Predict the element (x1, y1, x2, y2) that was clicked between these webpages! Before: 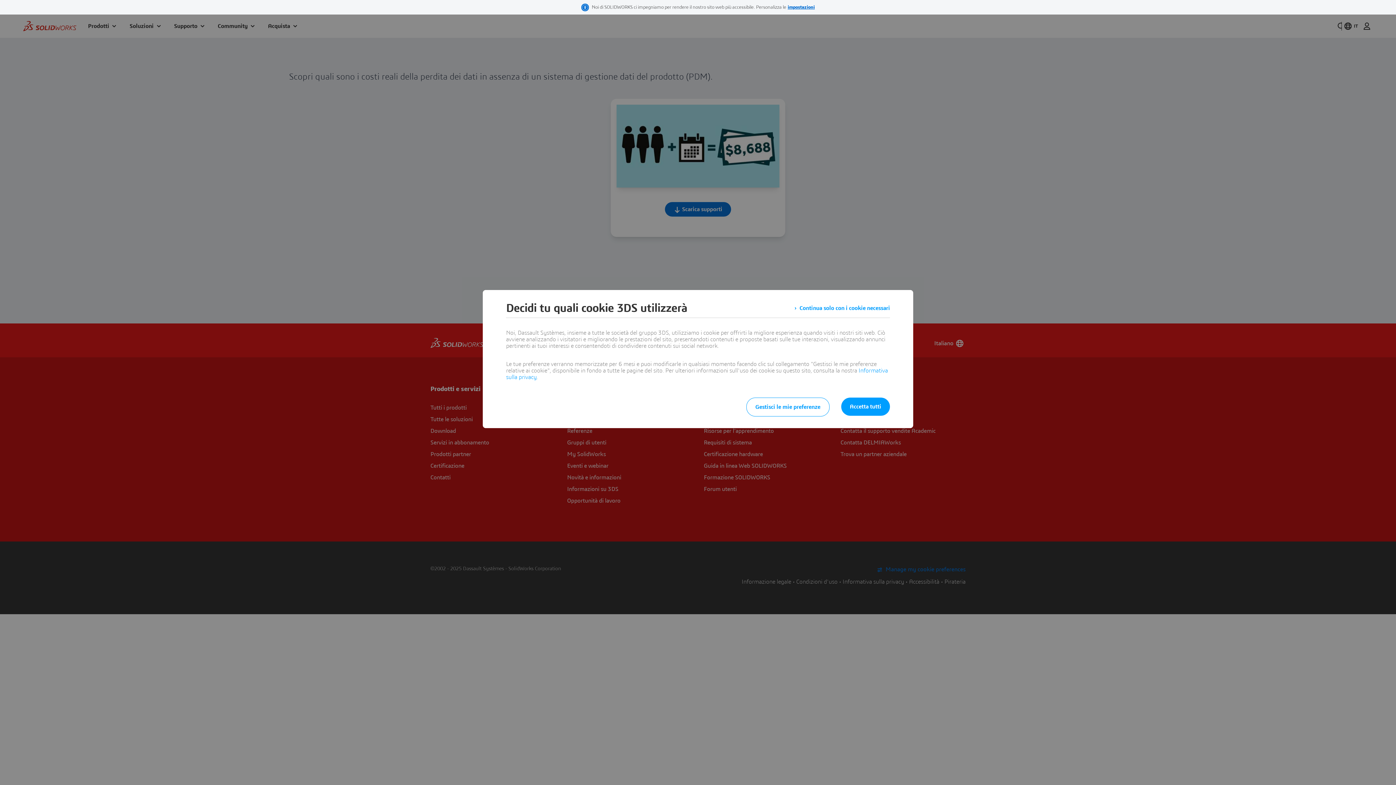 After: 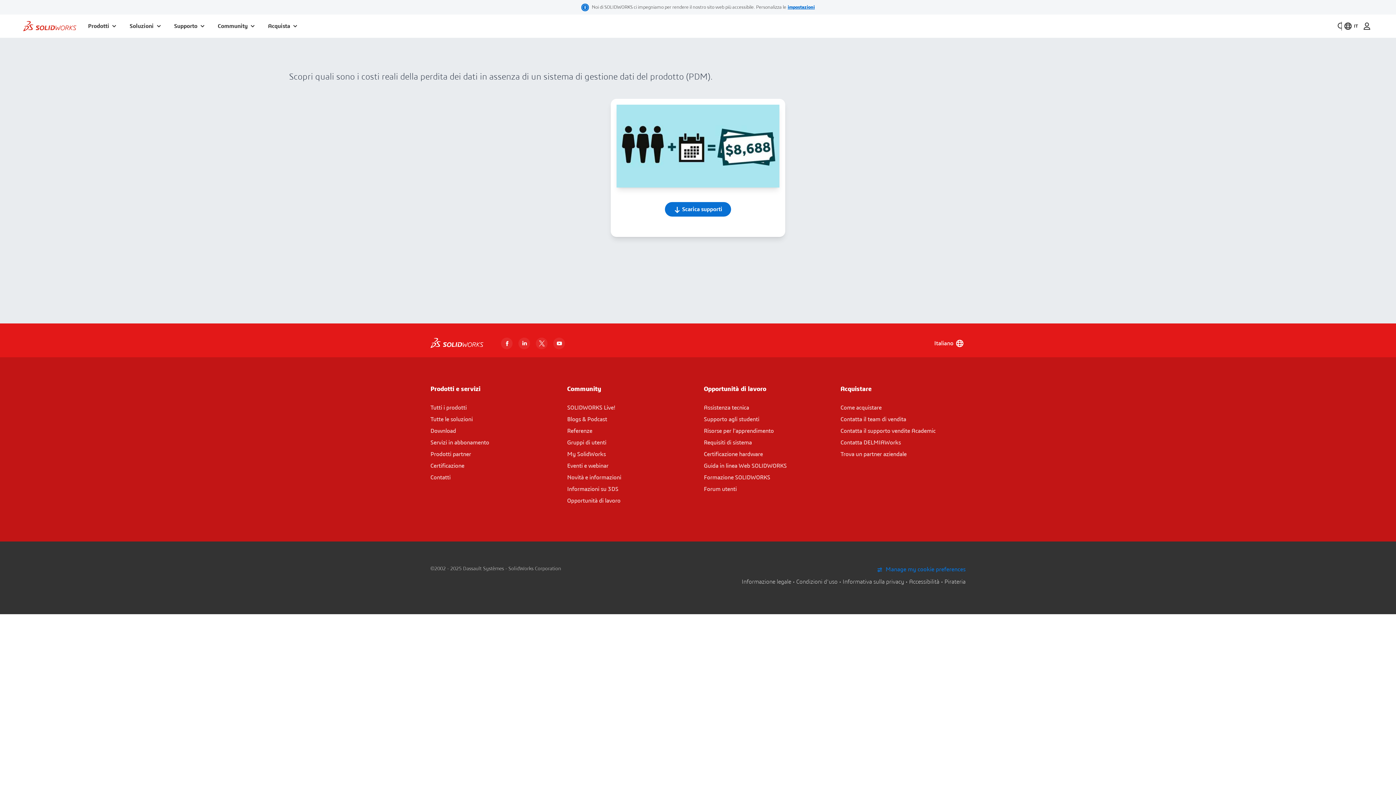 Action: label: Continua solo con i cookie necessari bbox: (794, 301, 890, 314)